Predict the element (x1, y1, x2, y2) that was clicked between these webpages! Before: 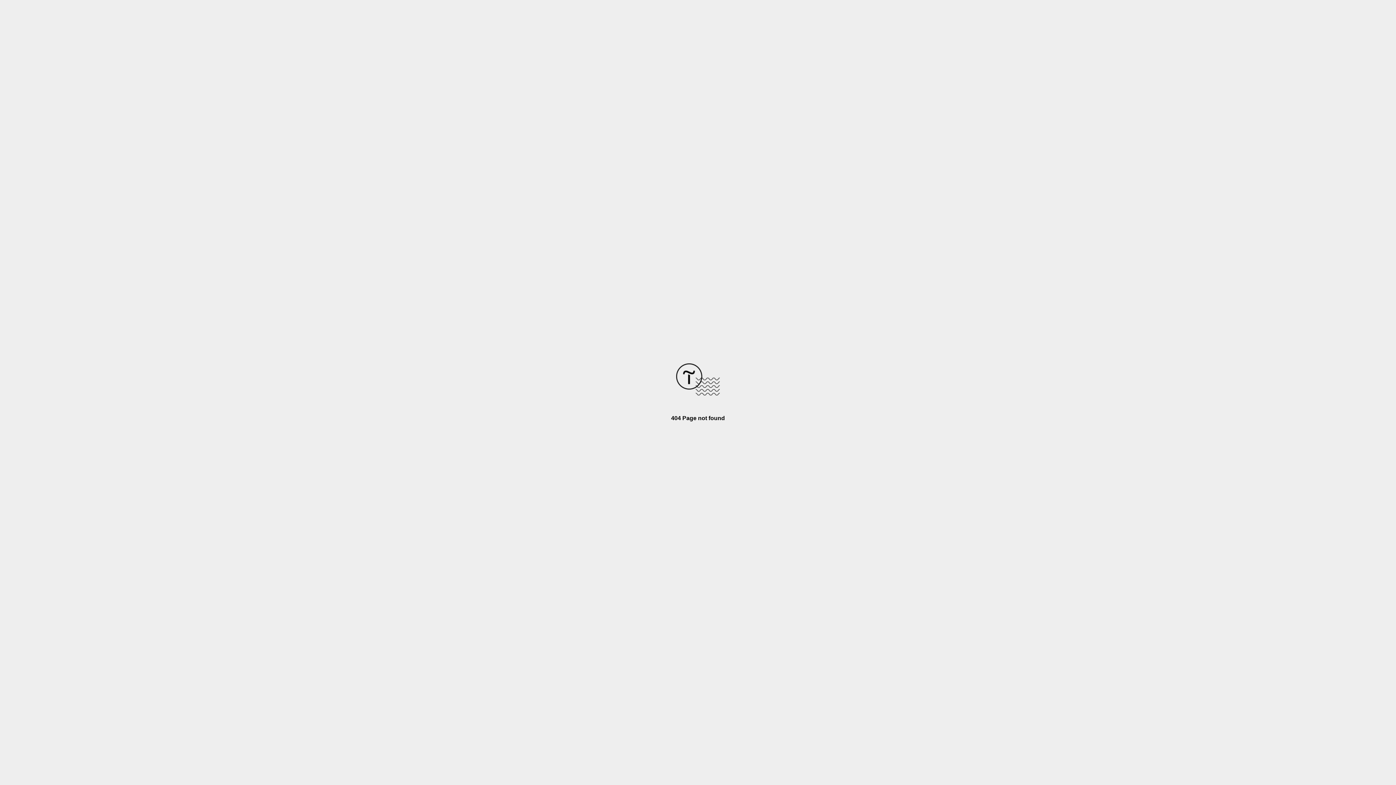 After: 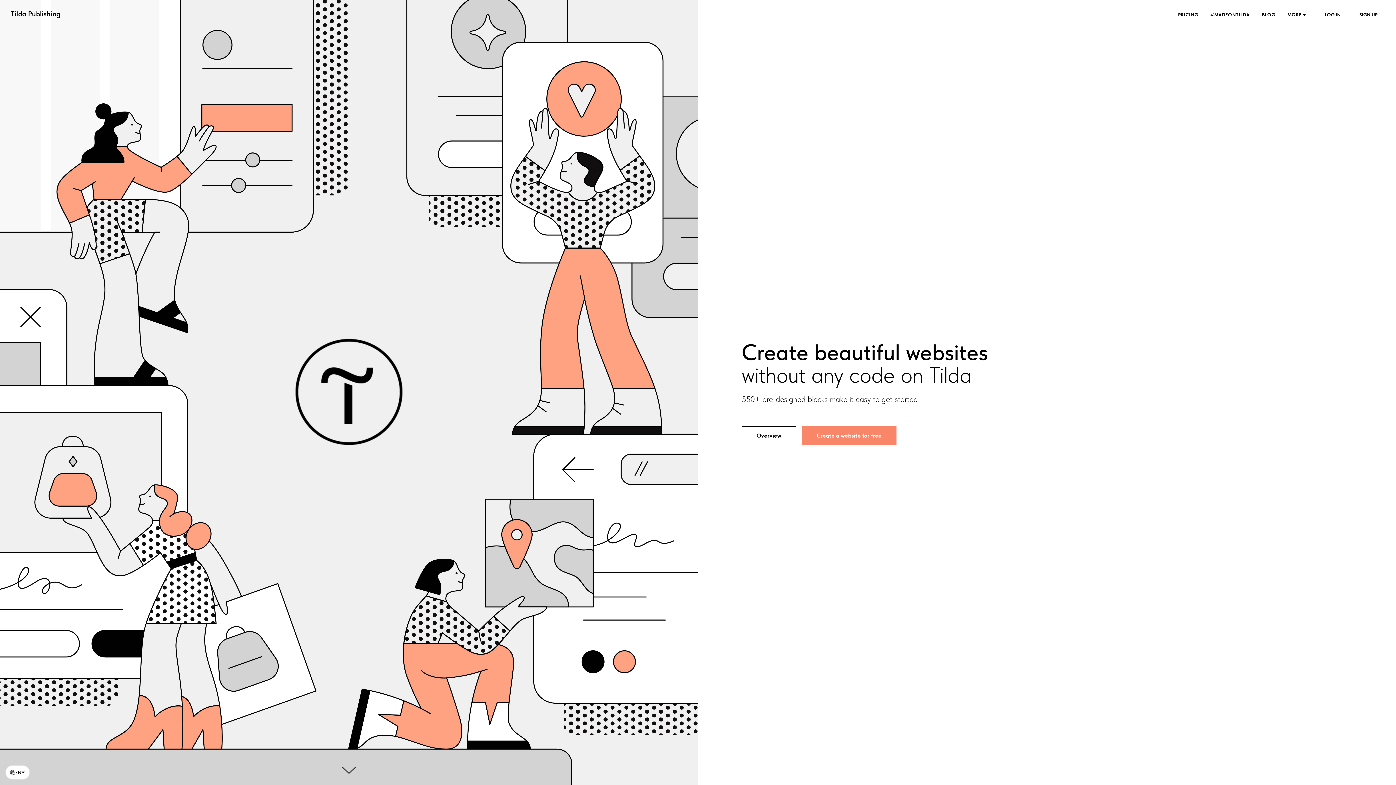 Action: bbox: (676, 390, 720, 396)